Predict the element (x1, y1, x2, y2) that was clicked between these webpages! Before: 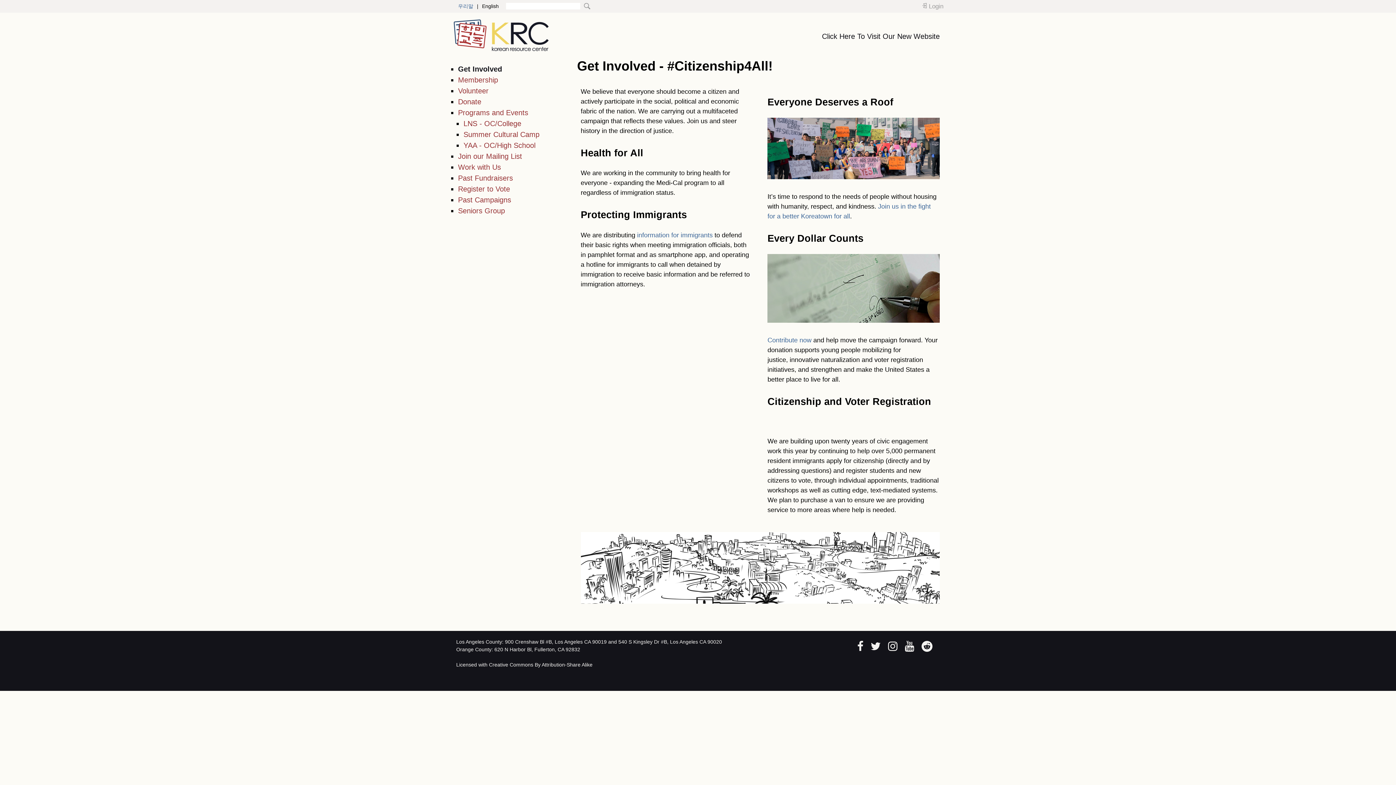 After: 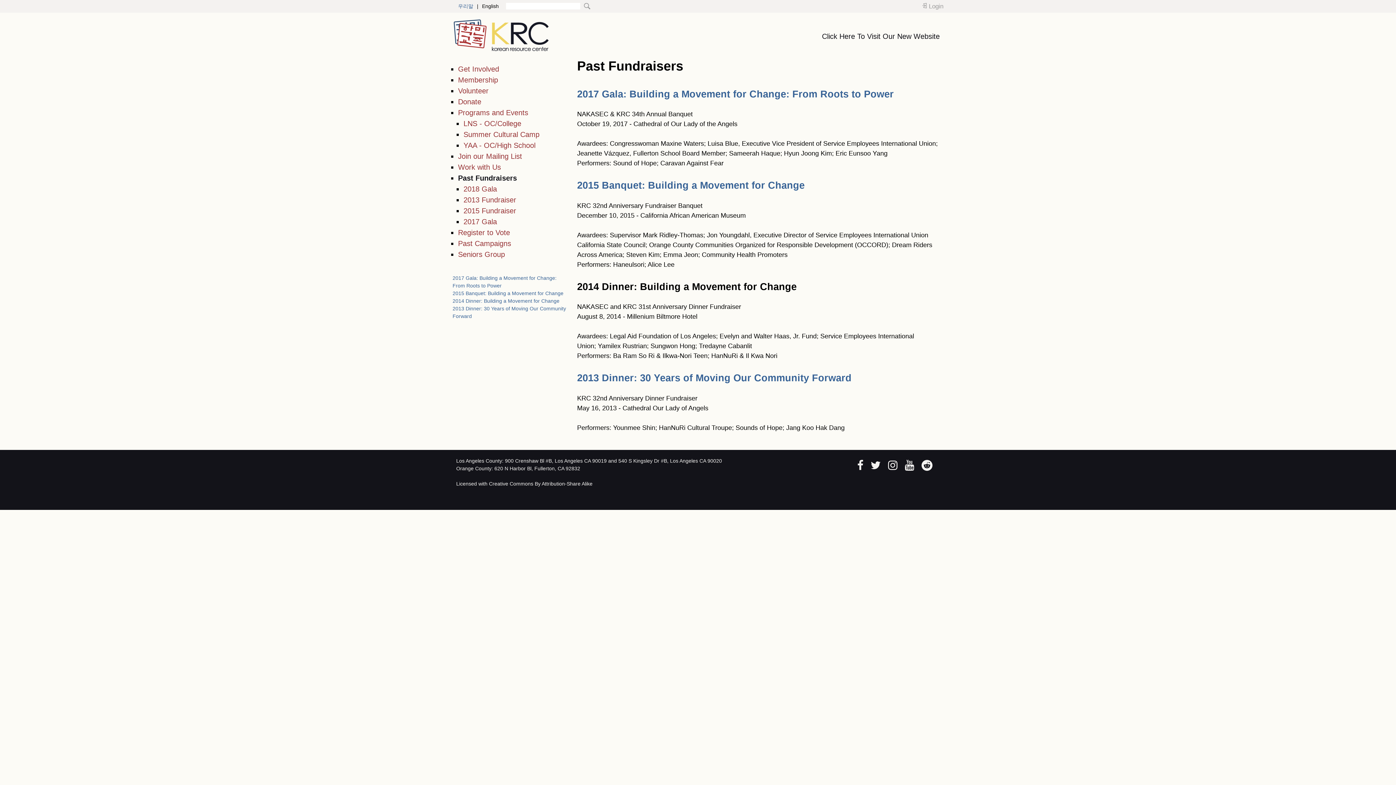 Action: label: Past Fundraisers bbox: (458, 174, 513, 182)